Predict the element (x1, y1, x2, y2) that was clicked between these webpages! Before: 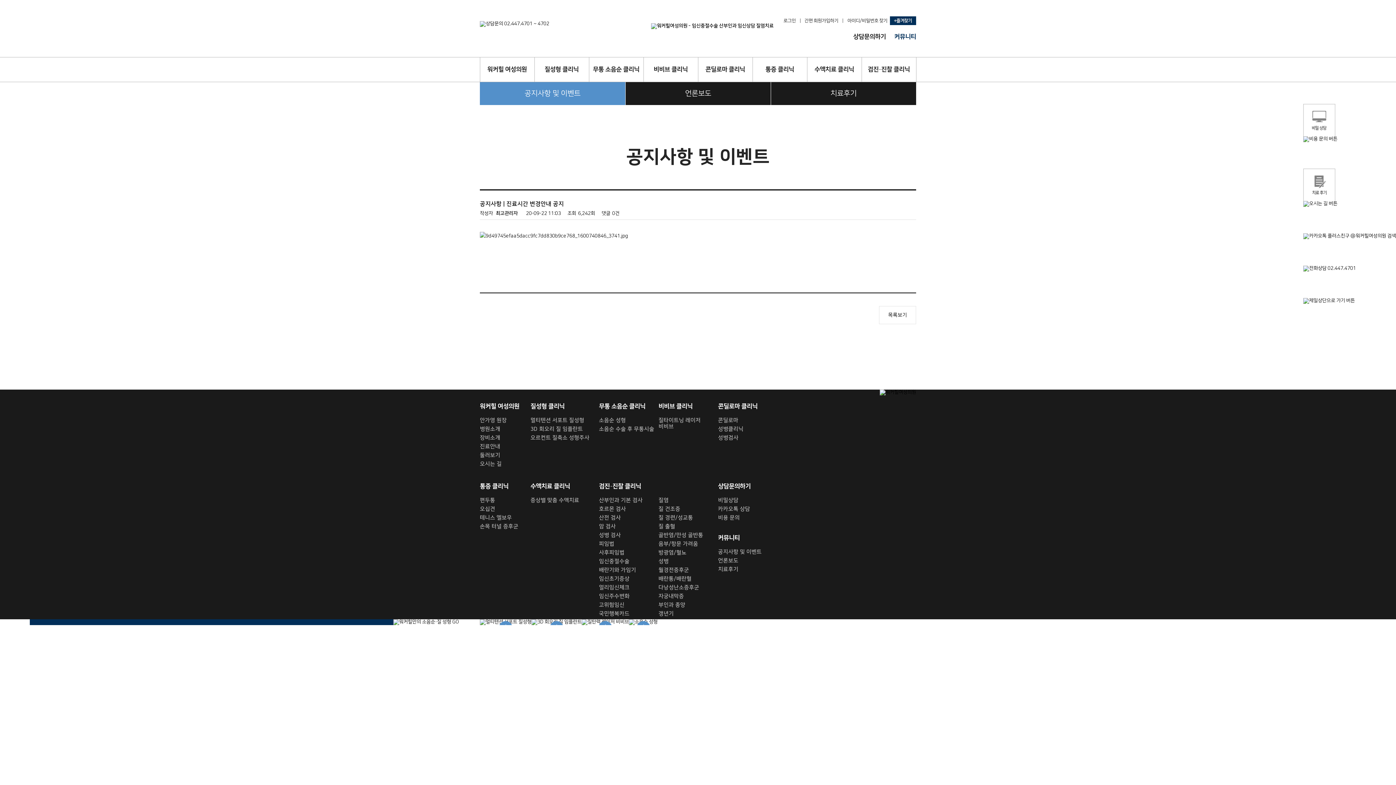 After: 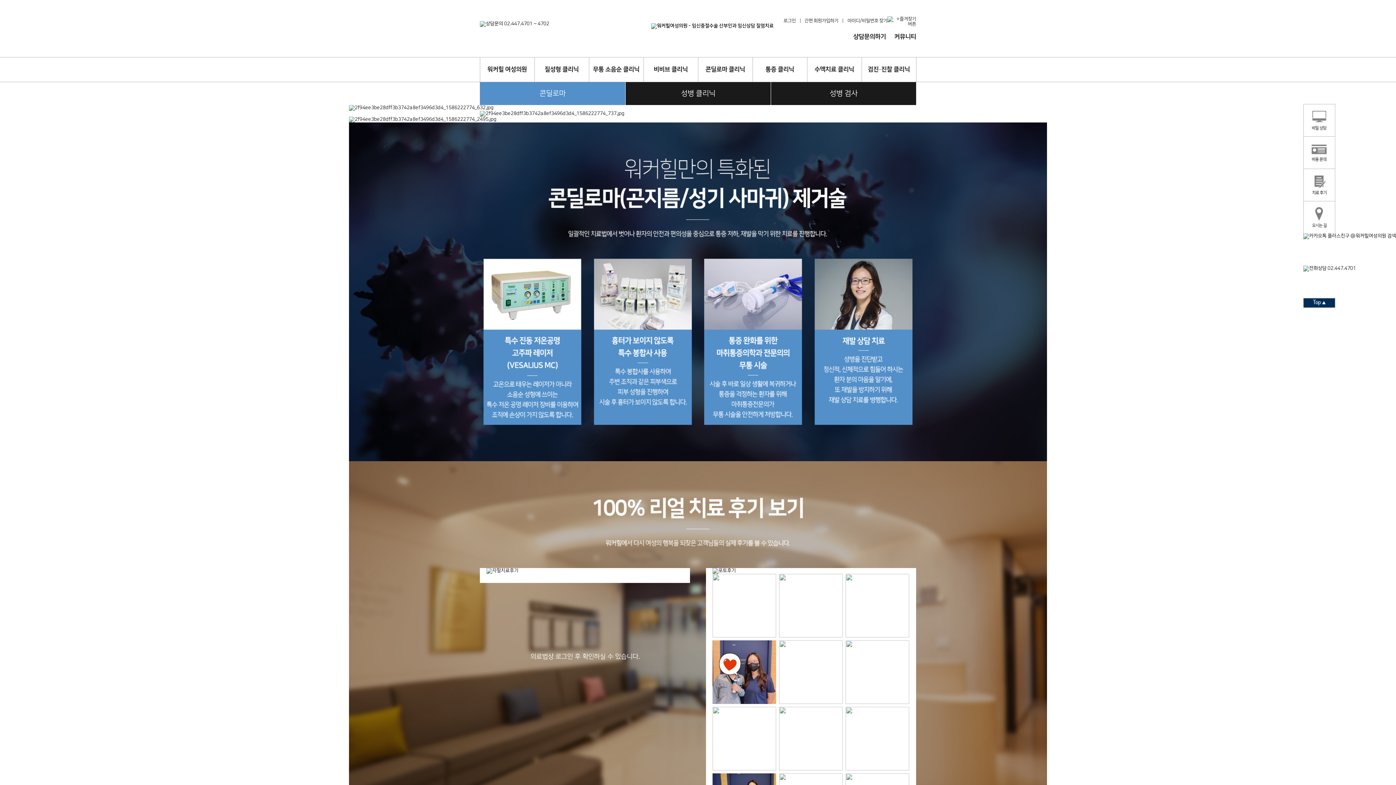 Action: label: 콘딜로마 클리닉 bbox: (718, 403, 757, 409)